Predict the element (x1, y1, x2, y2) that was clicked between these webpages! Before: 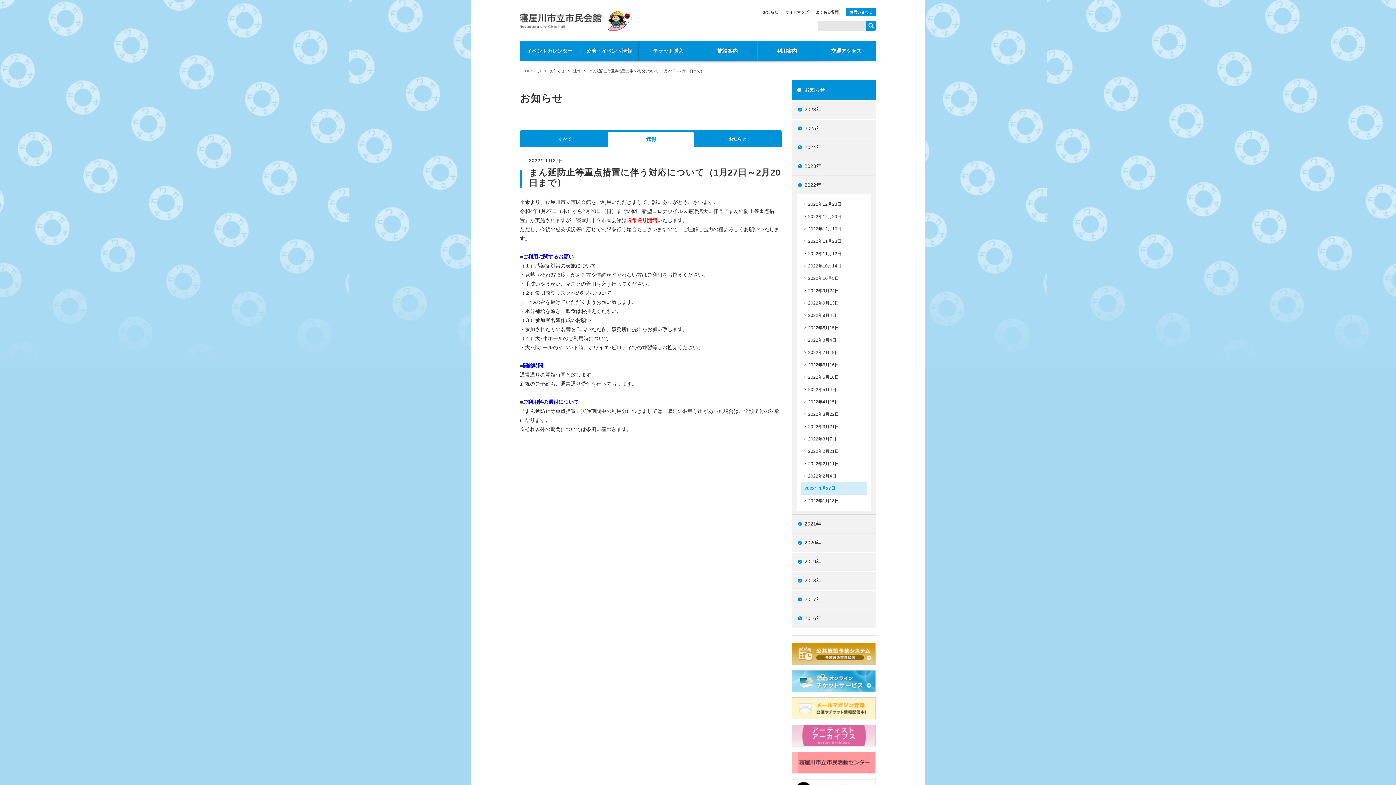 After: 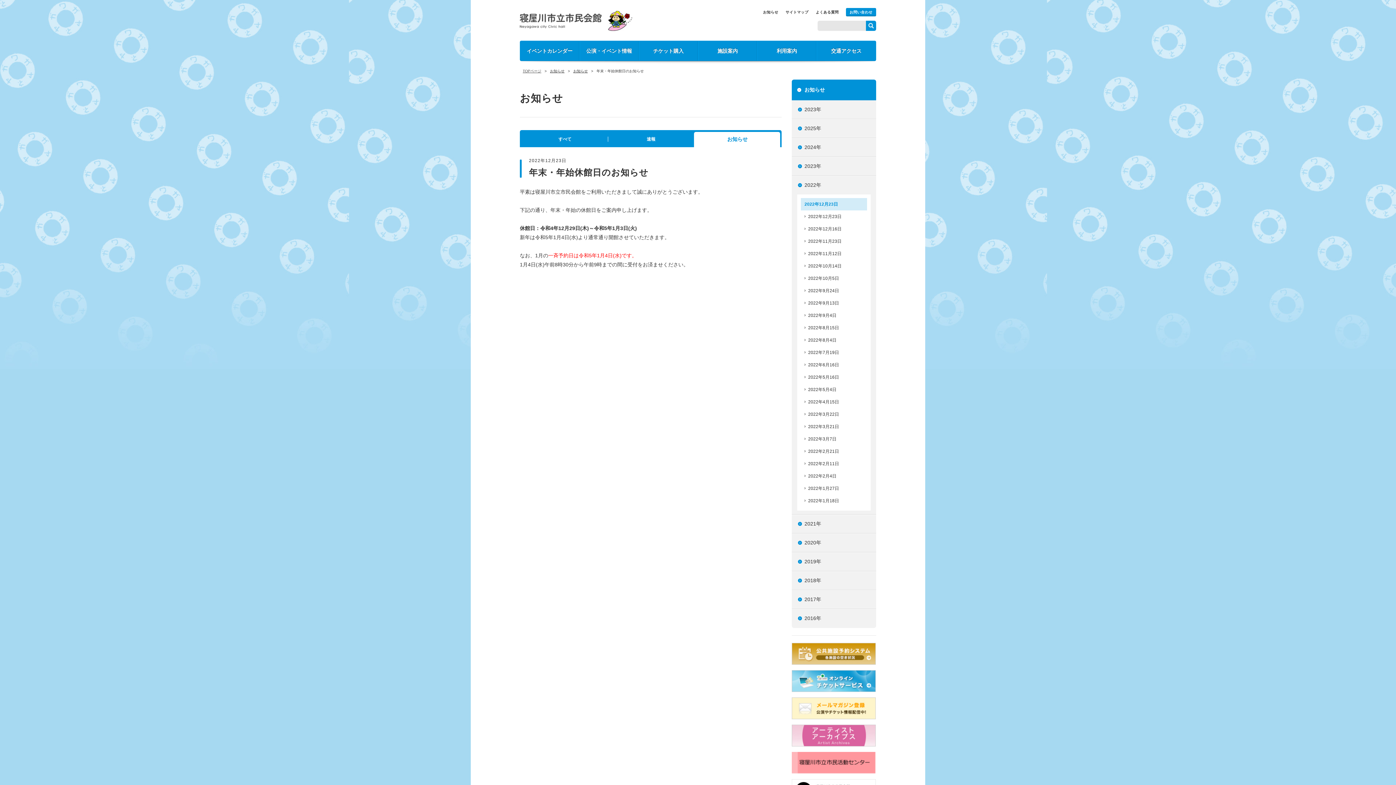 Action: bbox: (801, 198, 867, 210) label: 2022年12月23日